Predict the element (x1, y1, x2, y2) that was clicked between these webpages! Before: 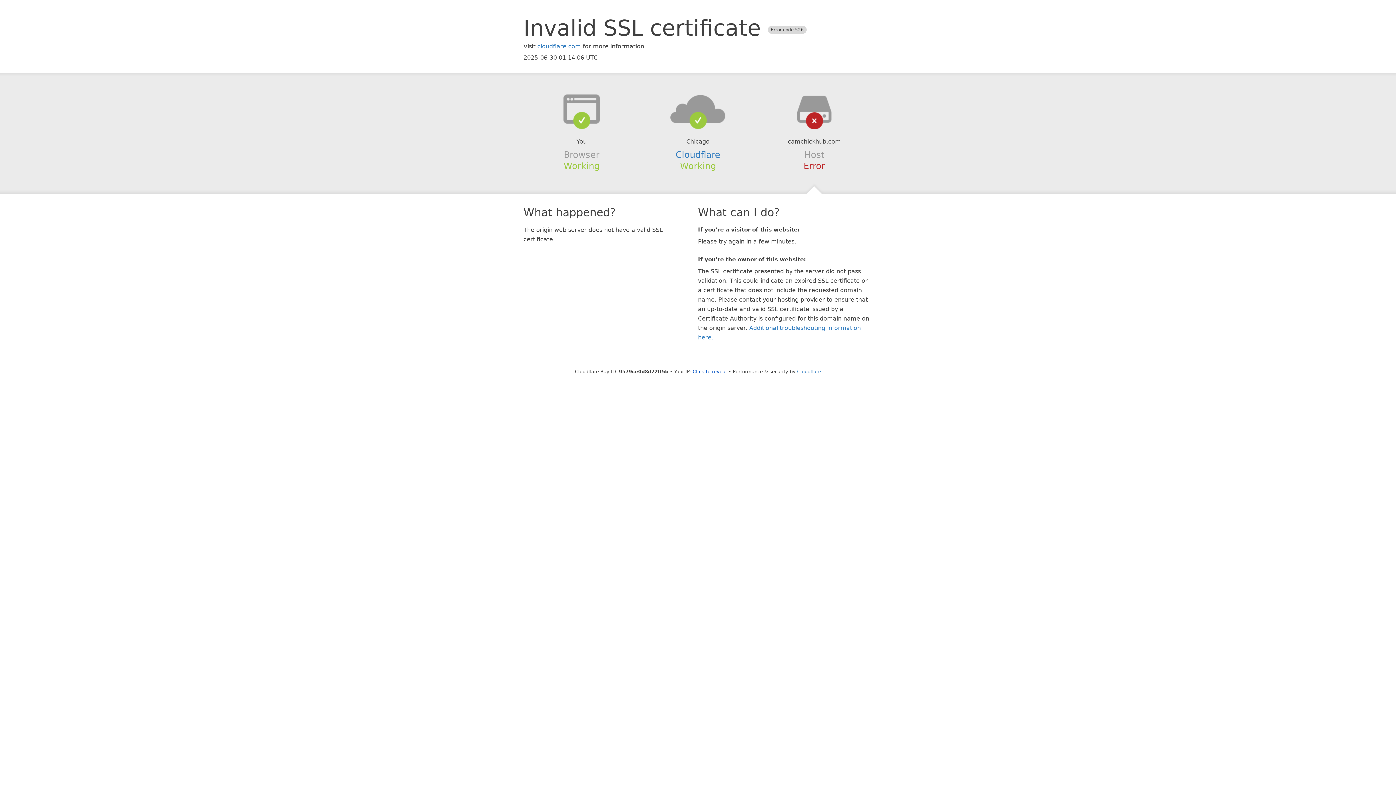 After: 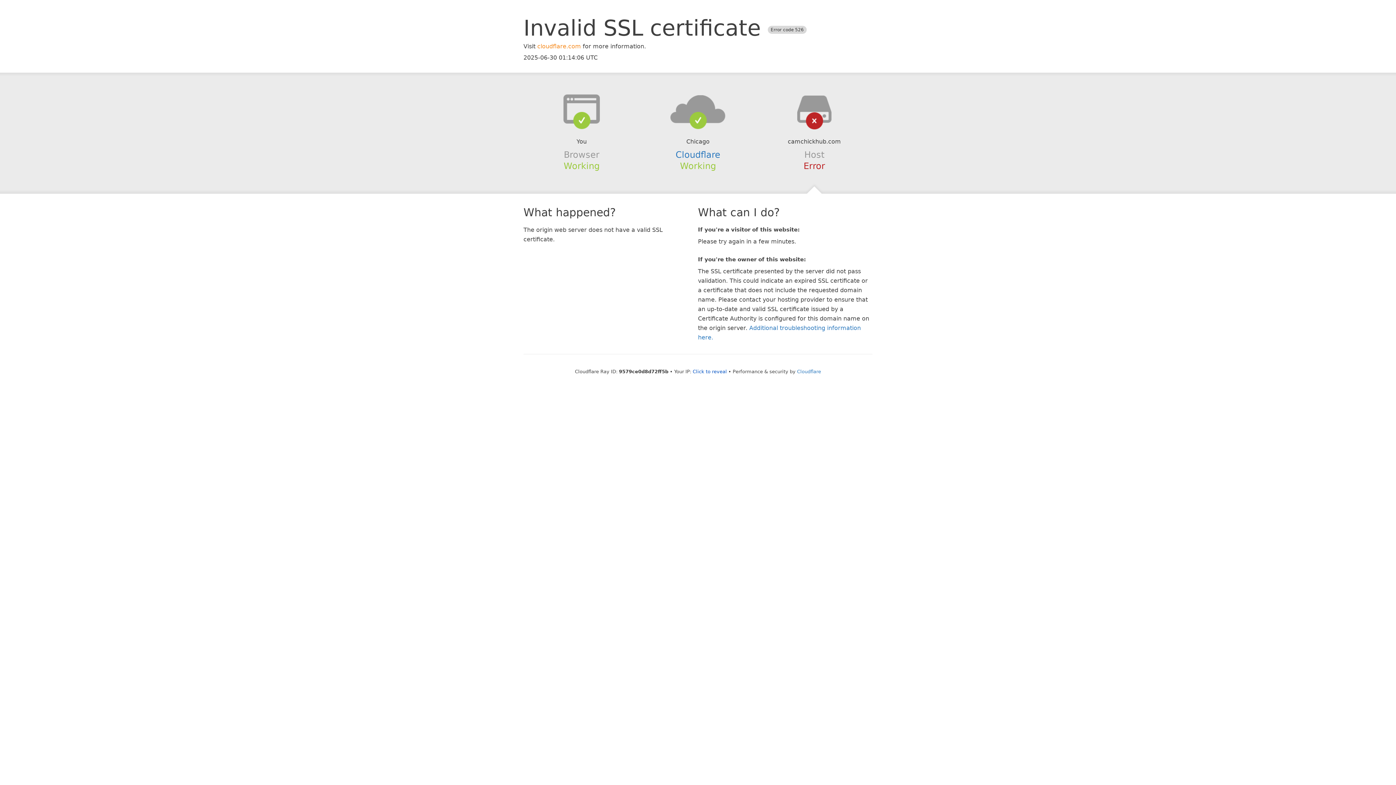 Action: label: cloudflare.com bbox: (537, 42, 581, 49)